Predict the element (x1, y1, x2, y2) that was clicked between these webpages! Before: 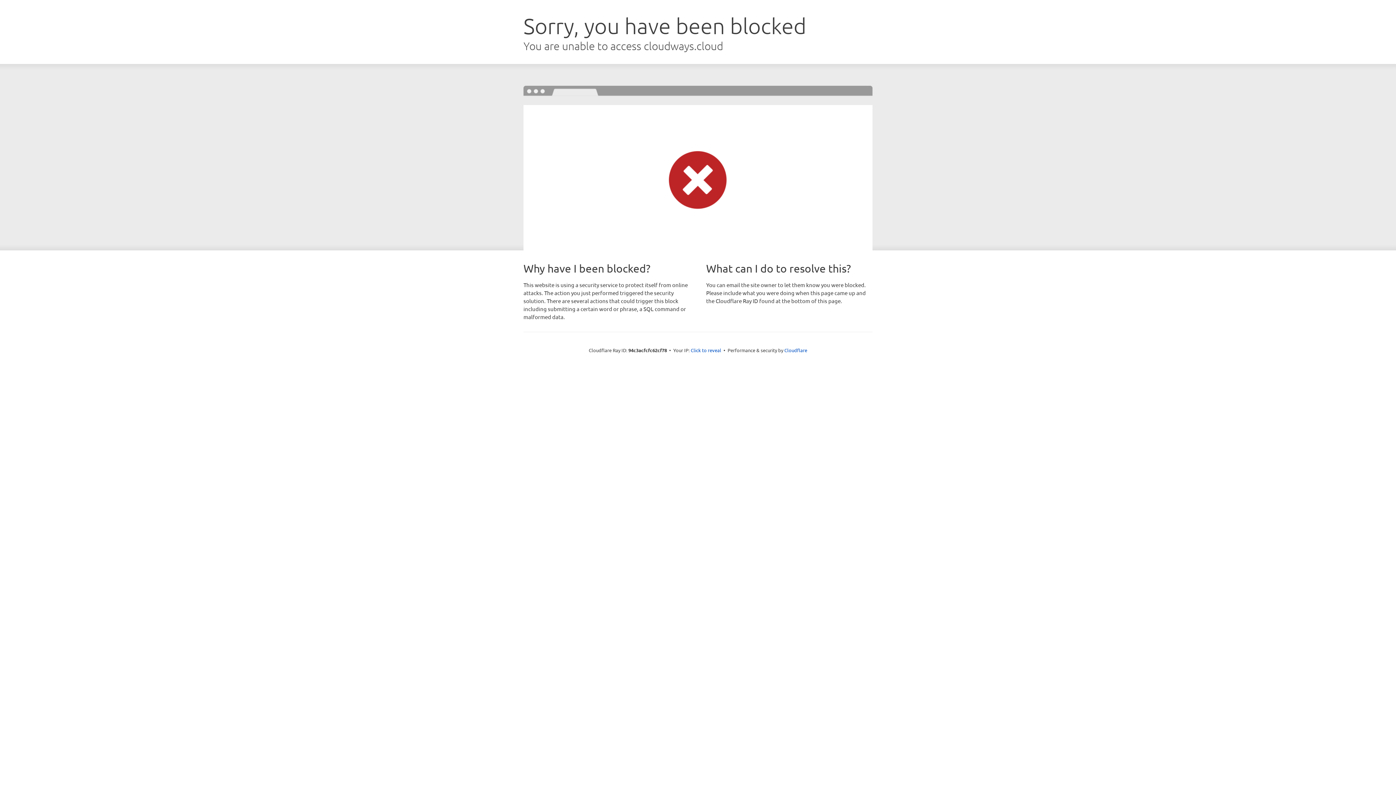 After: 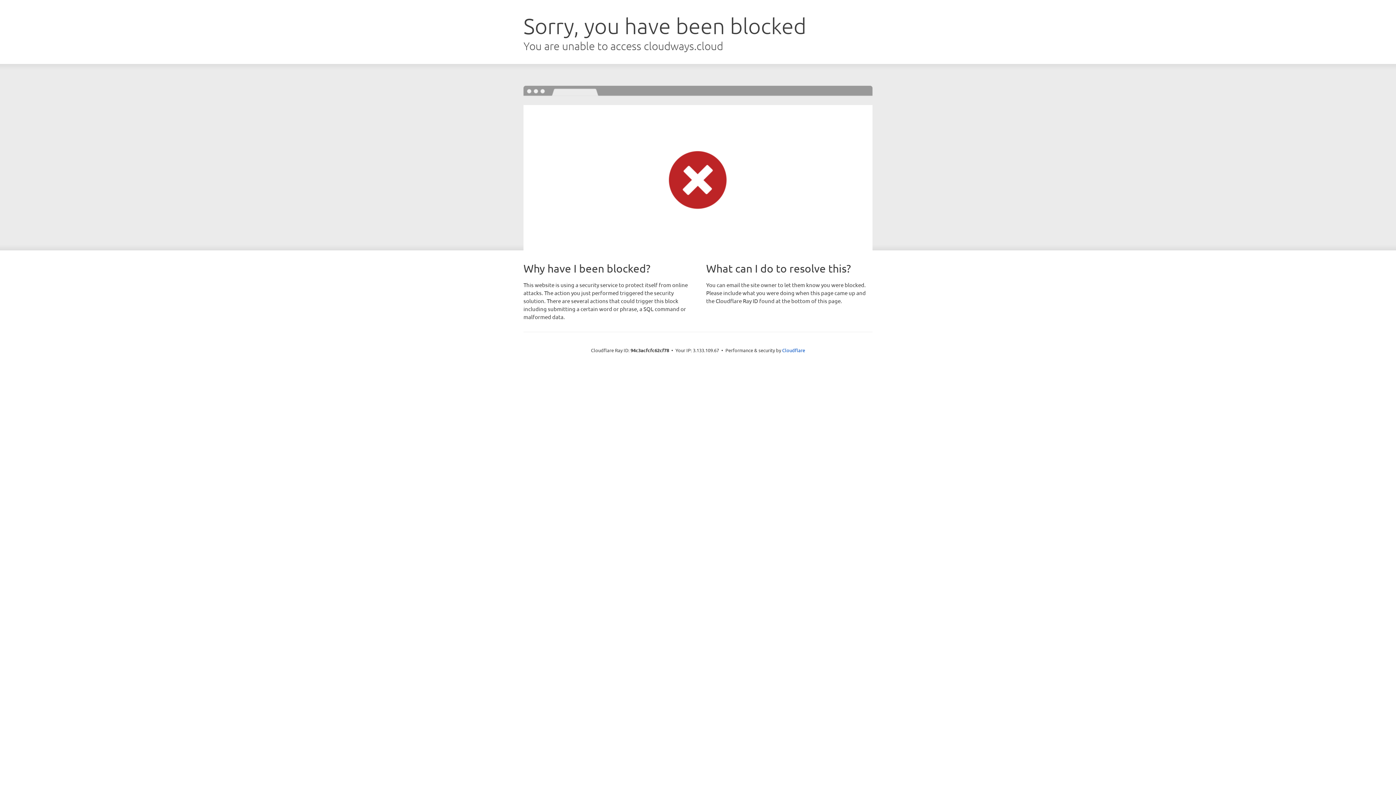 Action: bbox: (690, 346, 721, 353) label: Click to reveal